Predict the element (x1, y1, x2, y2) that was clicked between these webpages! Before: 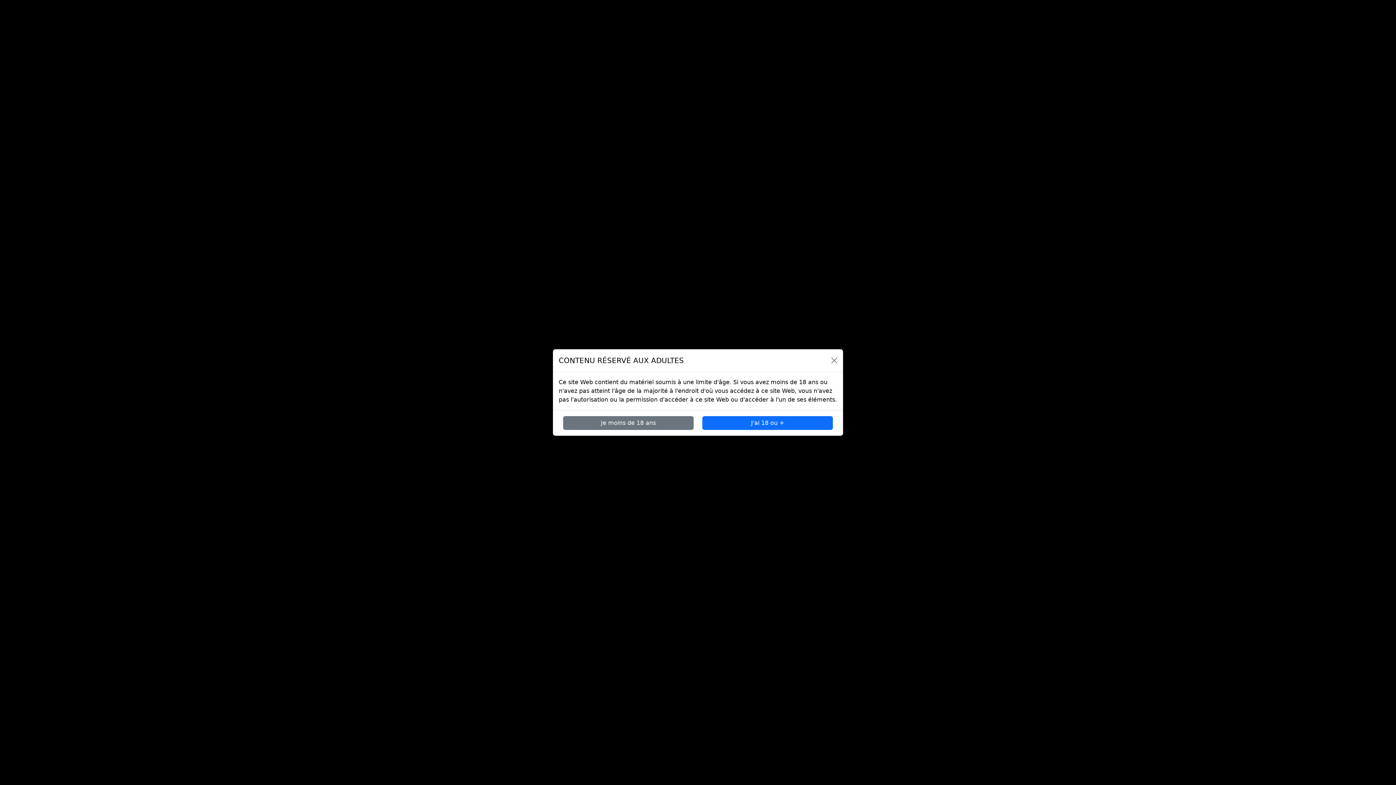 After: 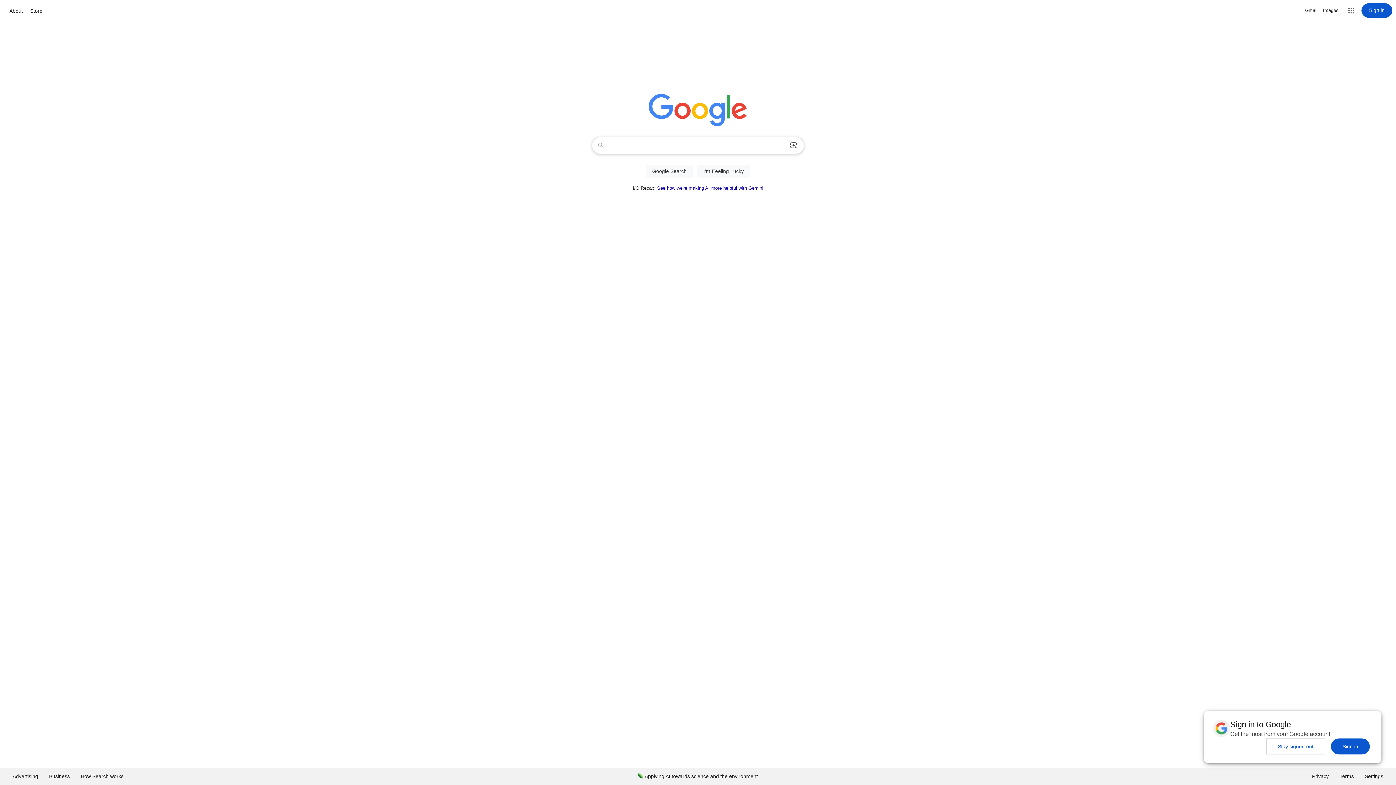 Action: bbox: (563, 416, 693, 430) label: Je moins de 18 ans